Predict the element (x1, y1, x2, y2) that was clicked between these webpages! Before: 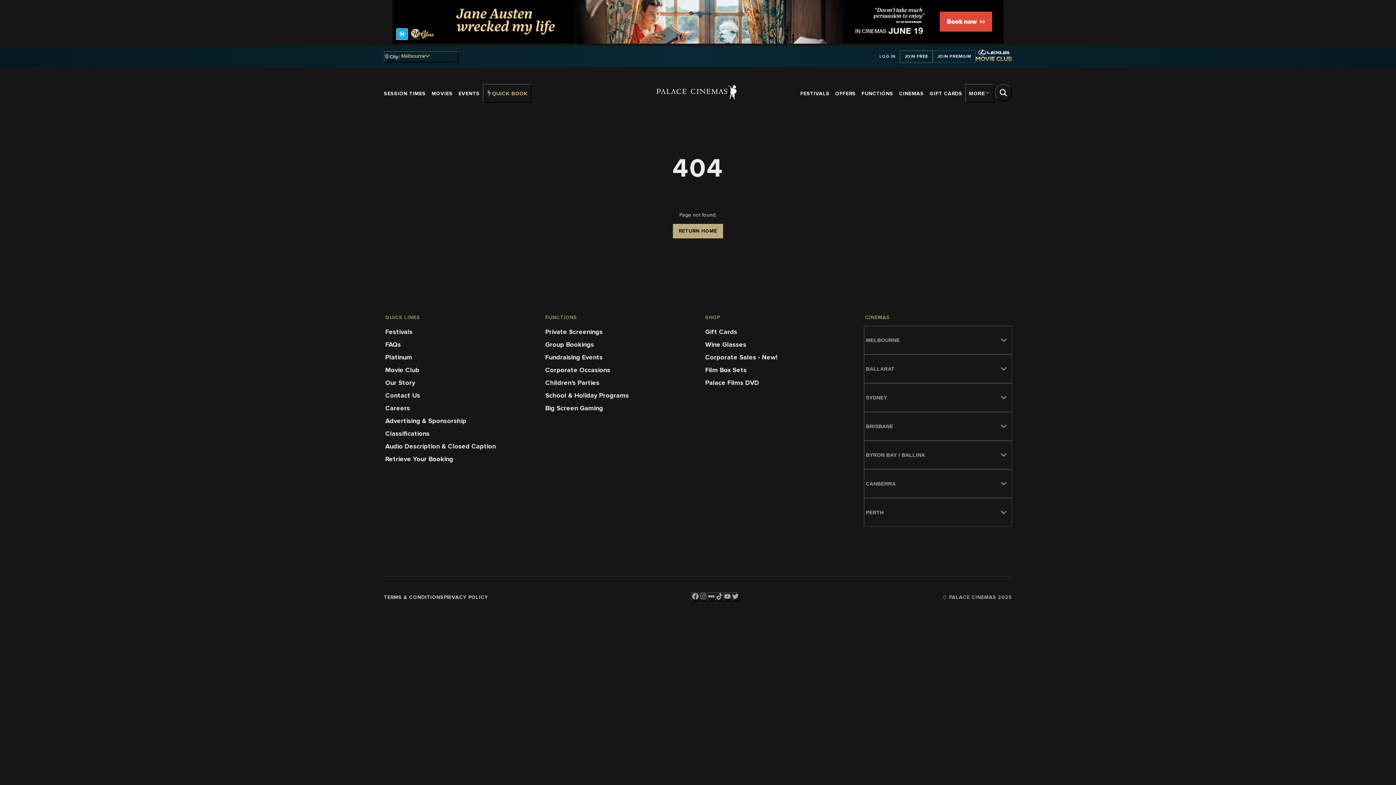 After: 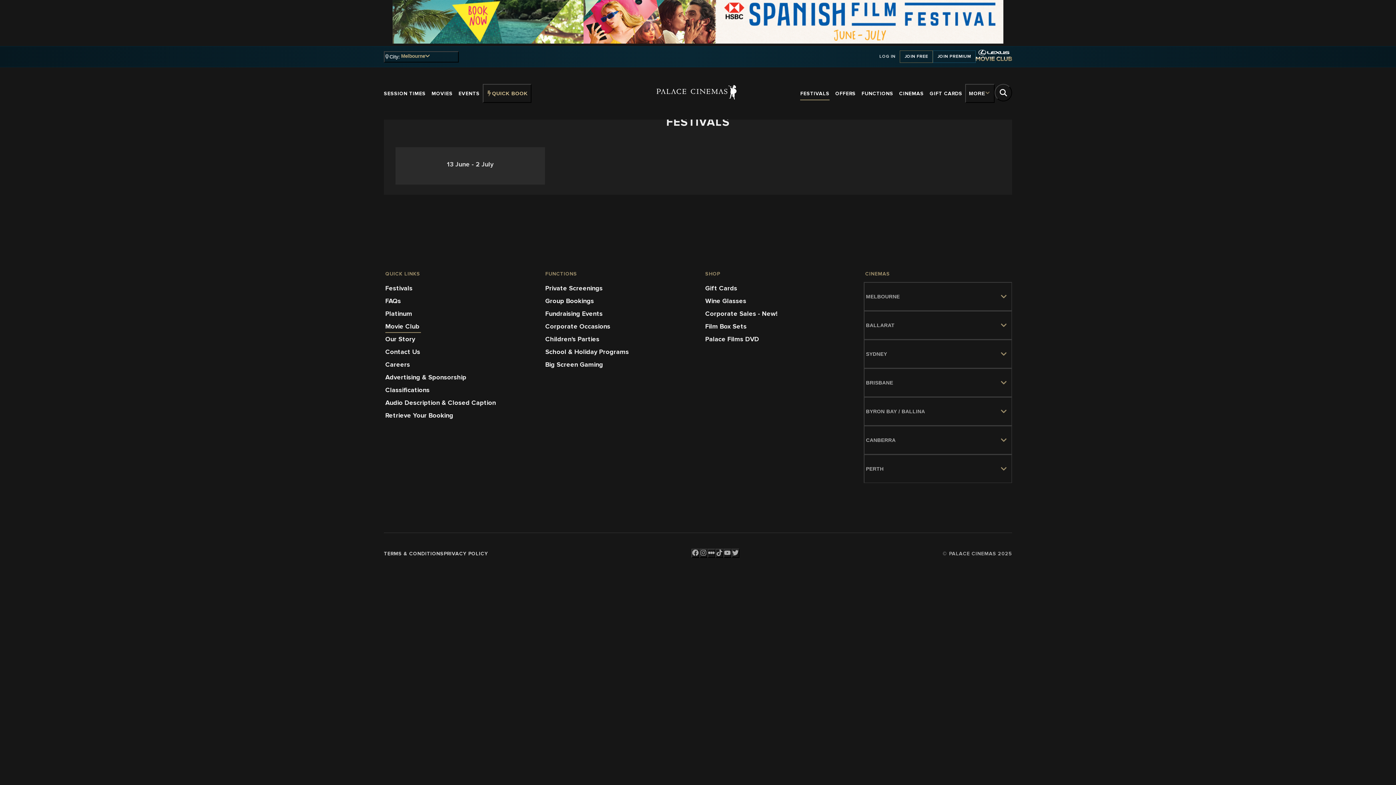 Action: bbox: (384, 325, 414, 338) label: Festivals